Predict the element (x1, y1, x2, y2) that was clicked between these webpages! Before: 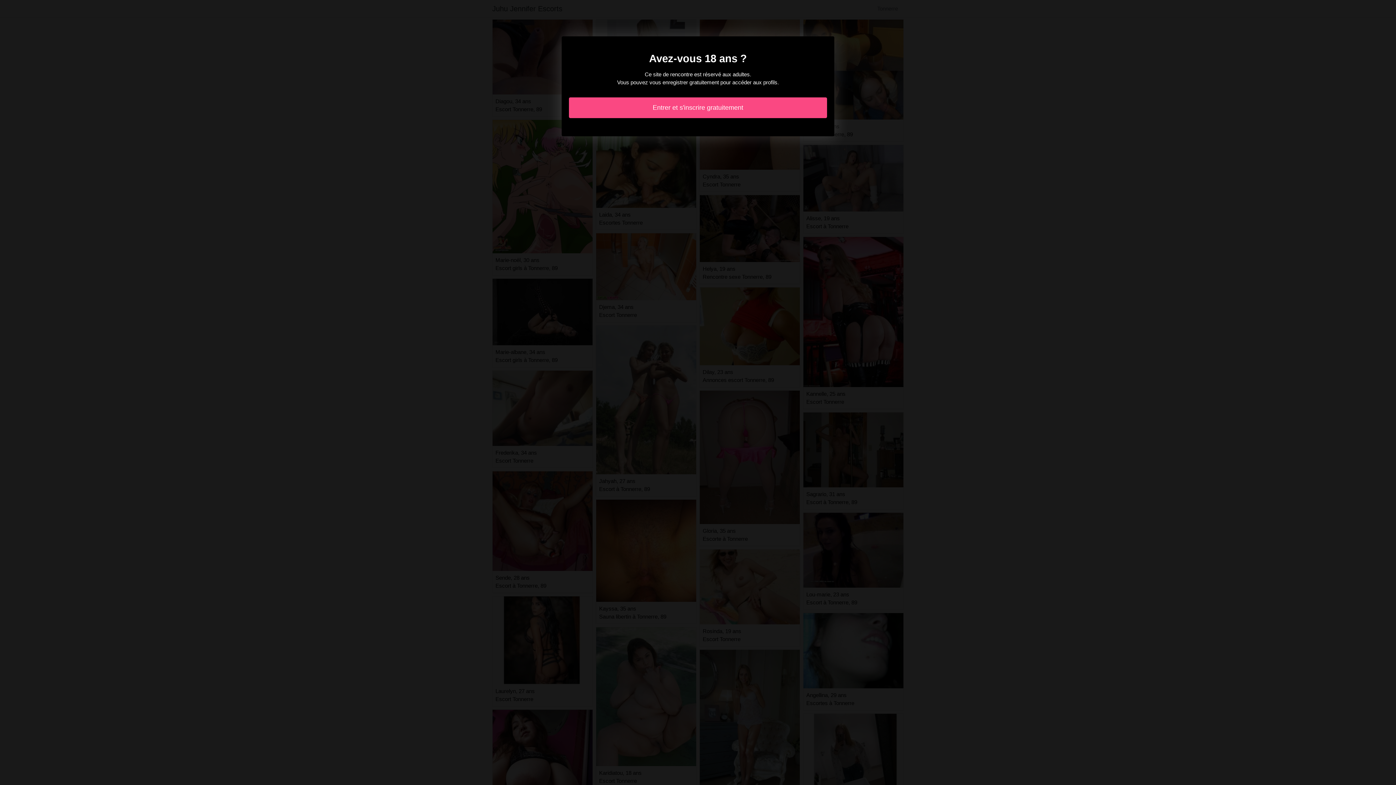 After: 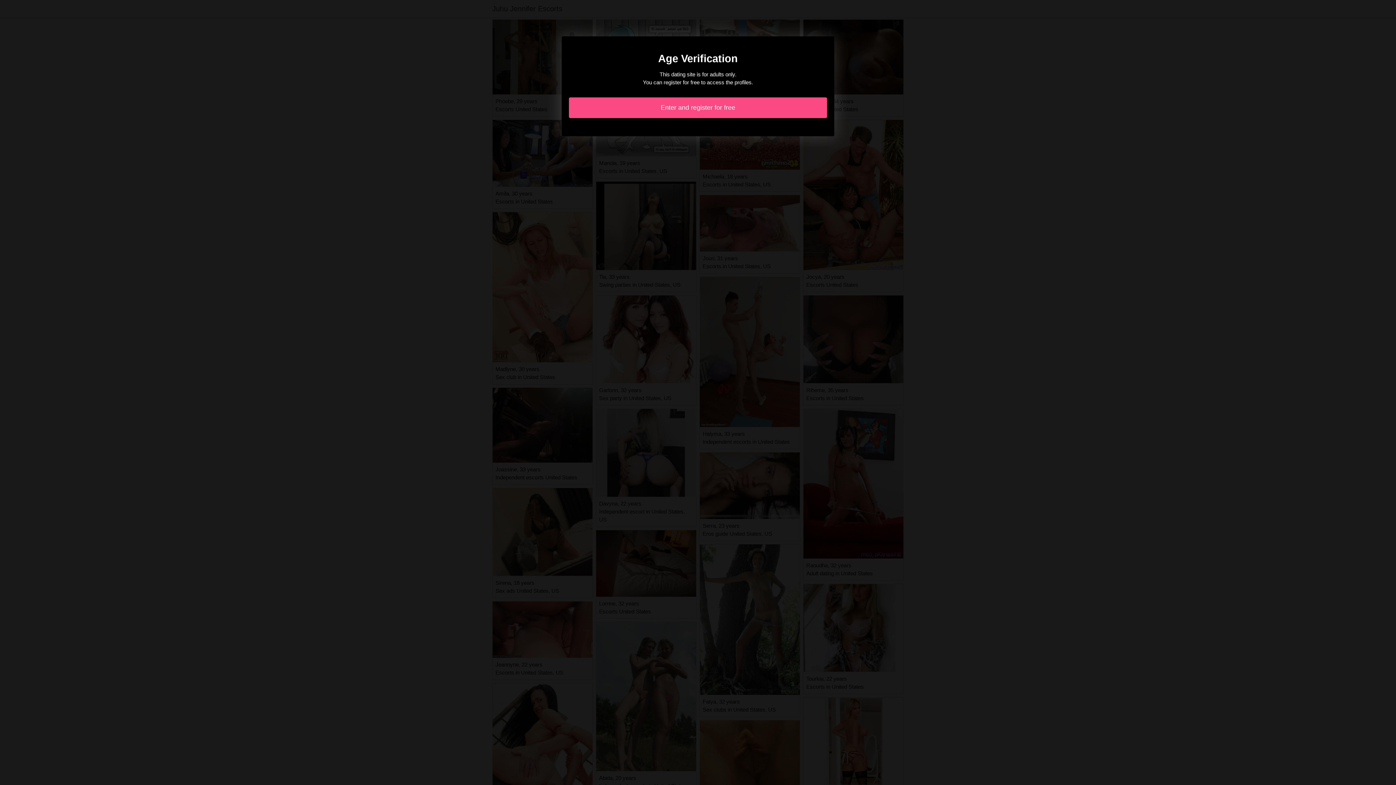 Action: bbox: (569, 97, 827, 118) label: Entrer et s'inscrire gratuitement